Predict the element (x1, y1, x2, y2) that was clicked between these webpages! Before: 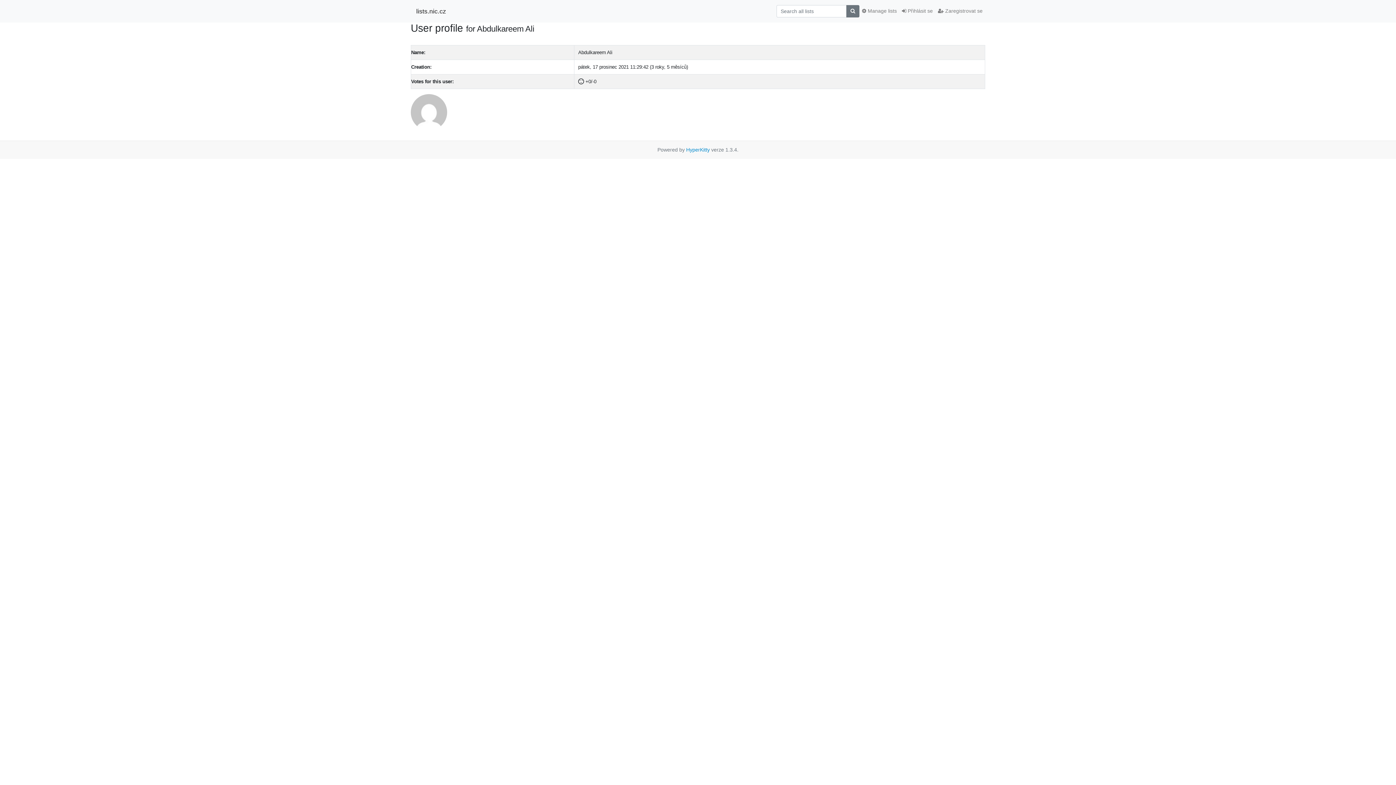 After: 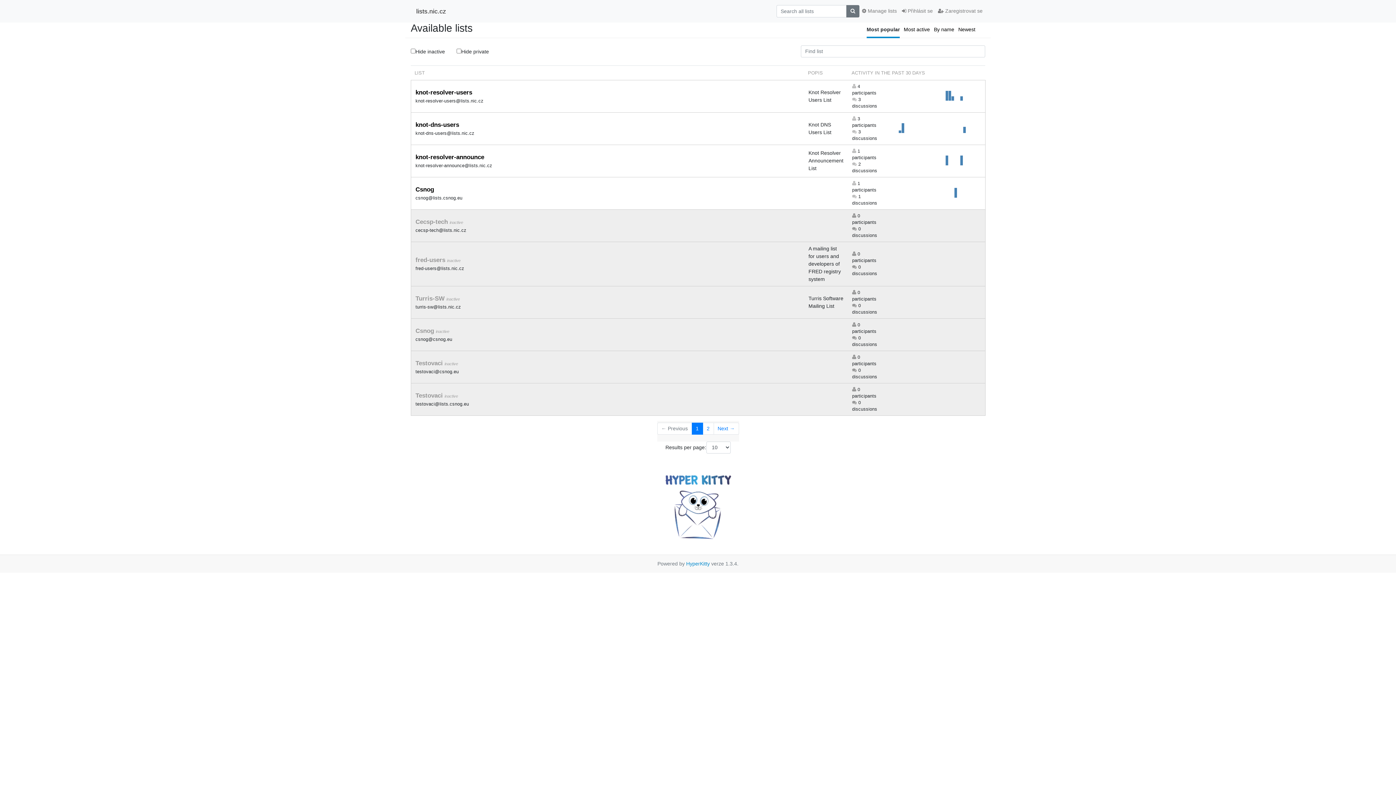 Action: bbox: (416, 4, 446, 17) label: lists.nic.cz